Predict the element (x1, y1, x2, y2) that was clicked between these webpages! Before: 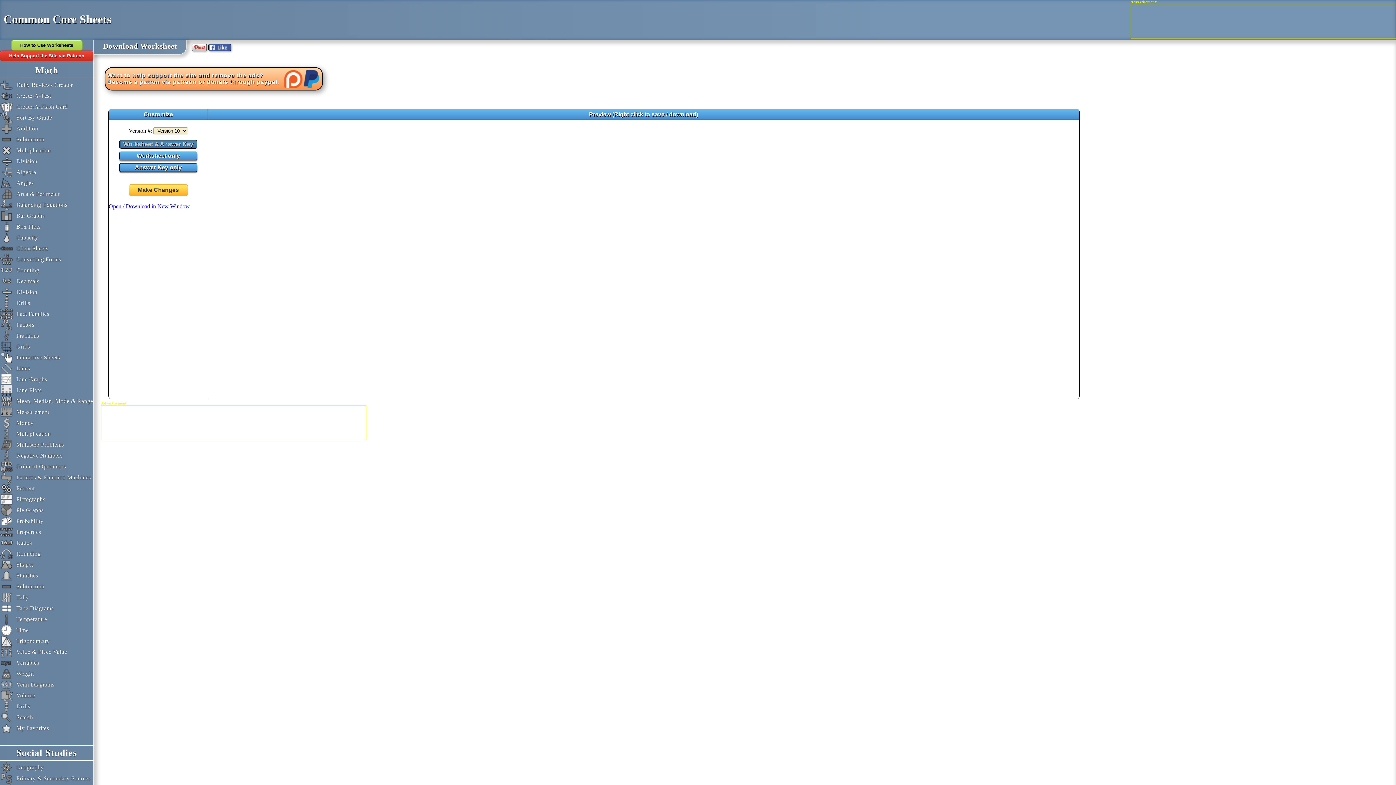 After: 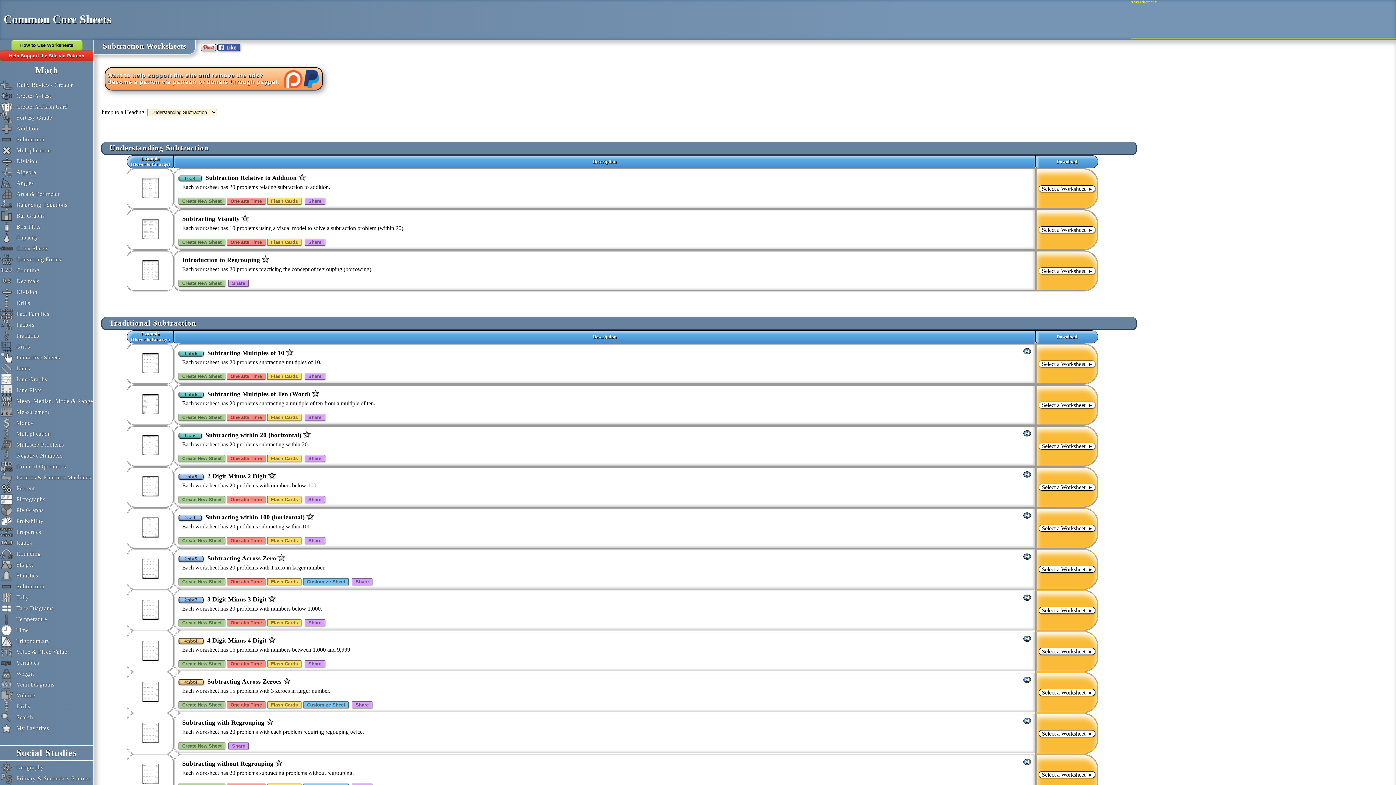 Action: label: Subtraction bbox: (0, 134, 93, 145)